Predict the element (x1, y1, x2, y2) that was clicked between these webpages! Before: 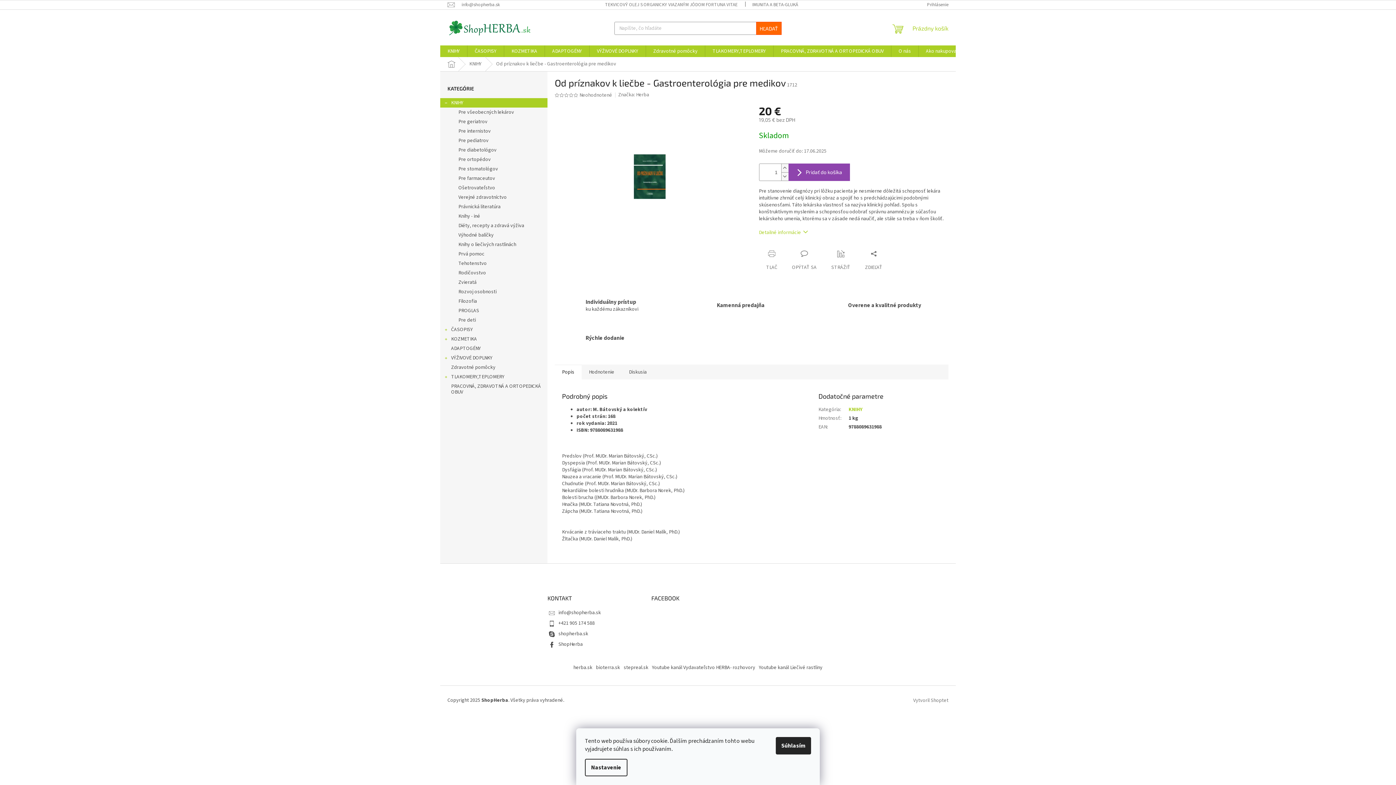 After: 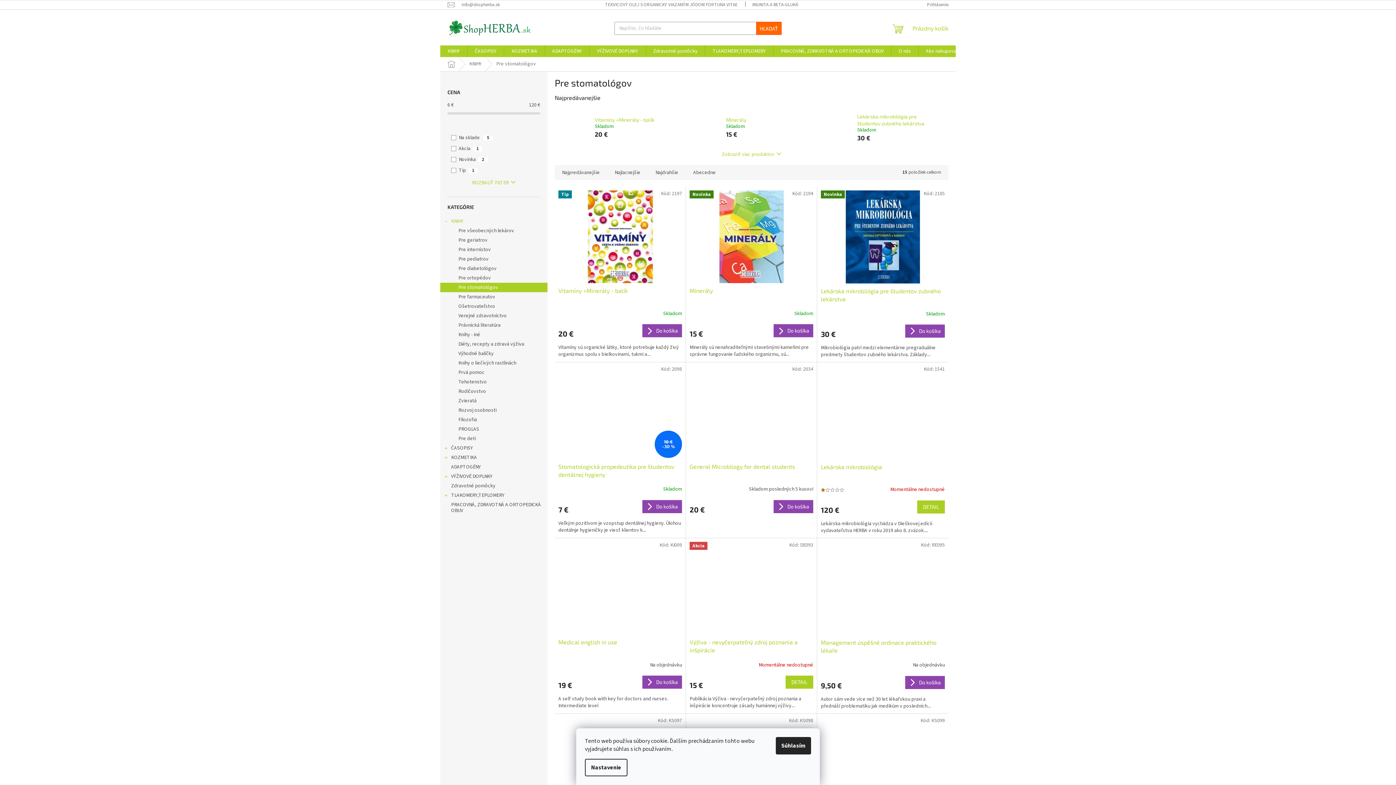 Action: label: Pre stomatológov bbox: (440, 164, 547, 173)